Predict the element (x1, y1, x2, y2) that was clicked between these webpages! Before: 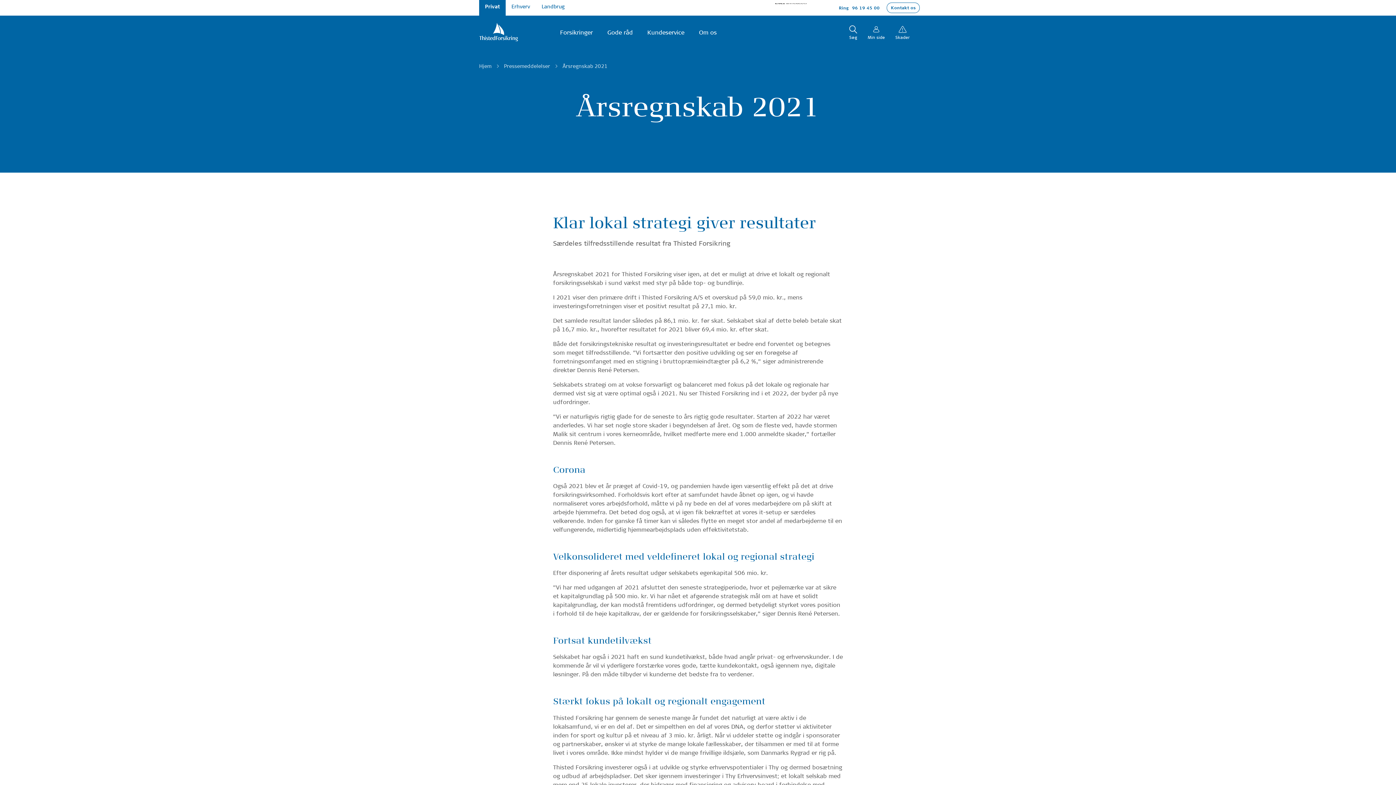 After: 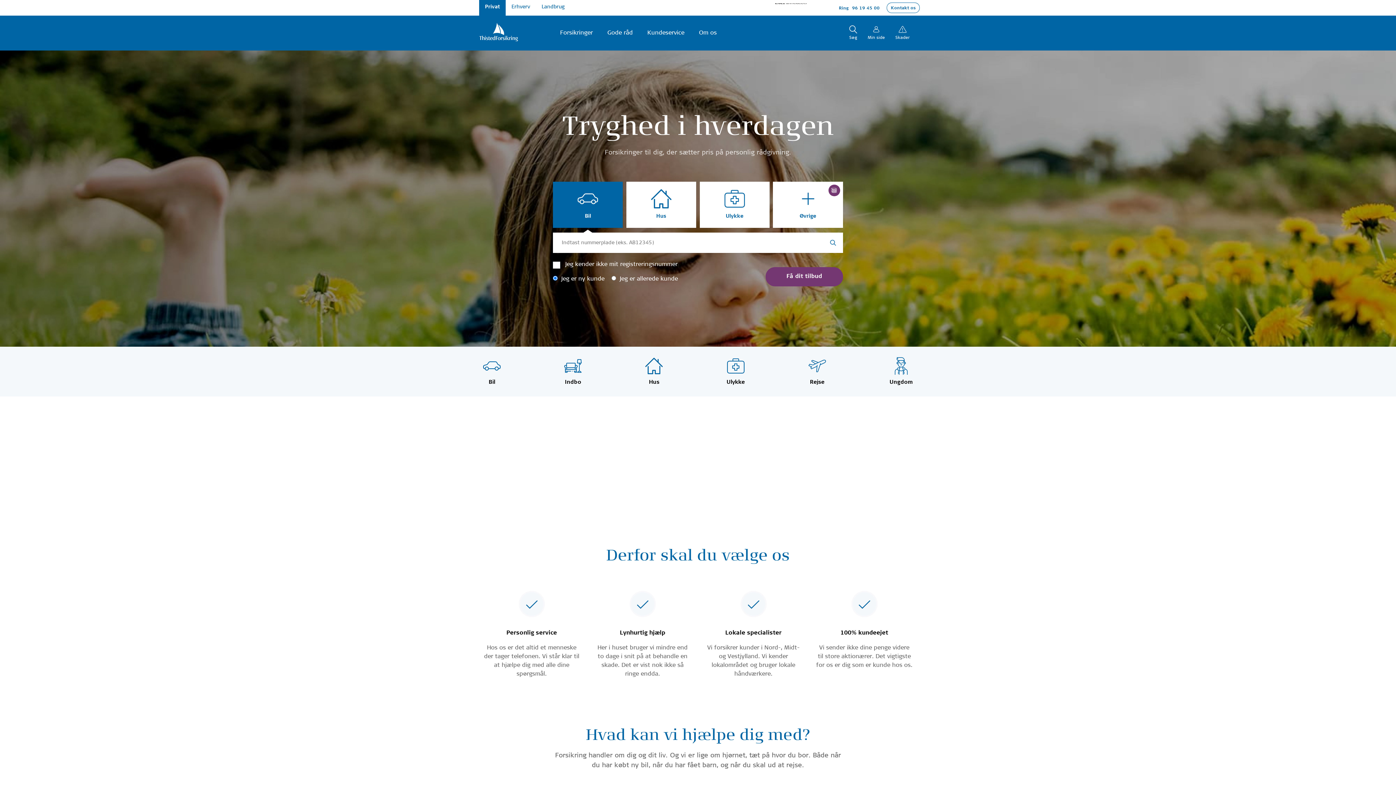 Action: bbox: (479, 15, 560, 50)